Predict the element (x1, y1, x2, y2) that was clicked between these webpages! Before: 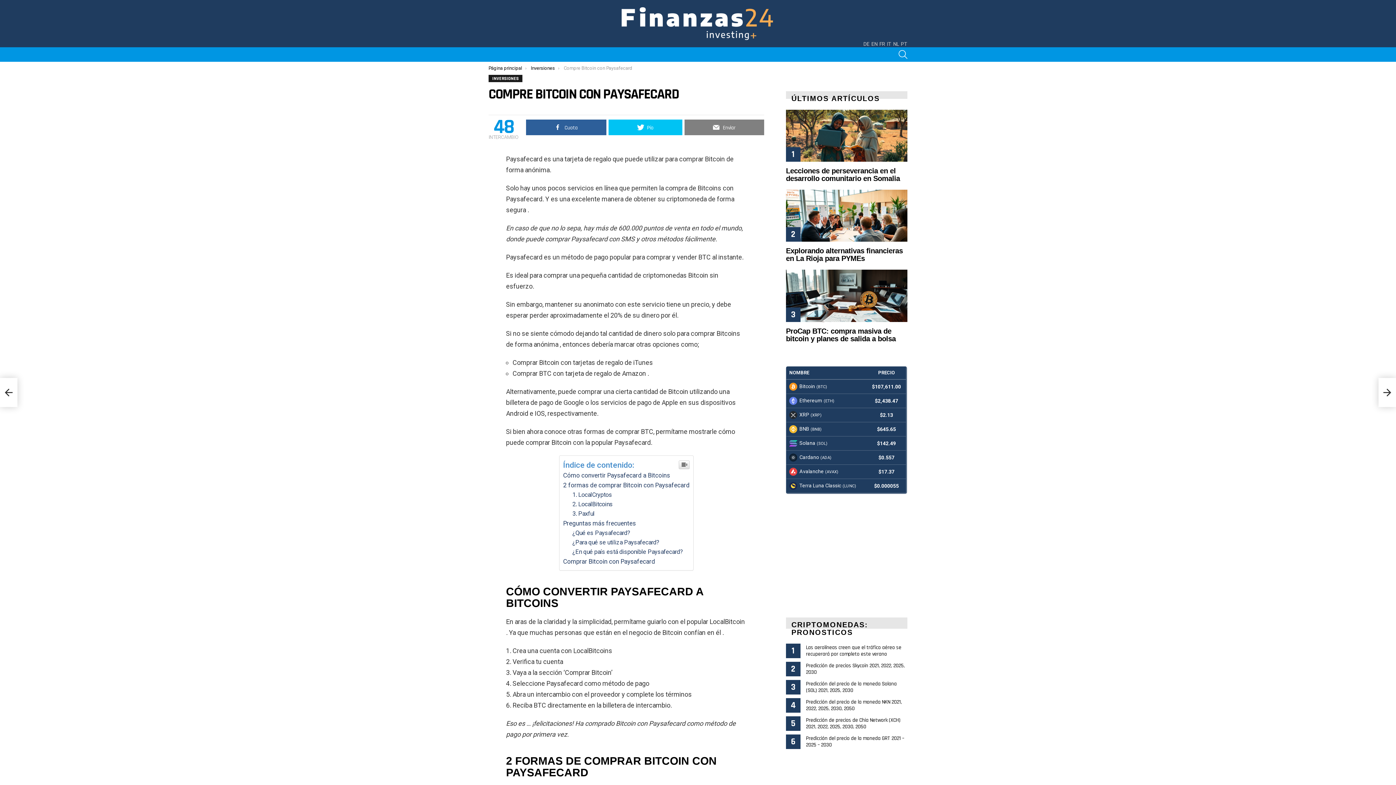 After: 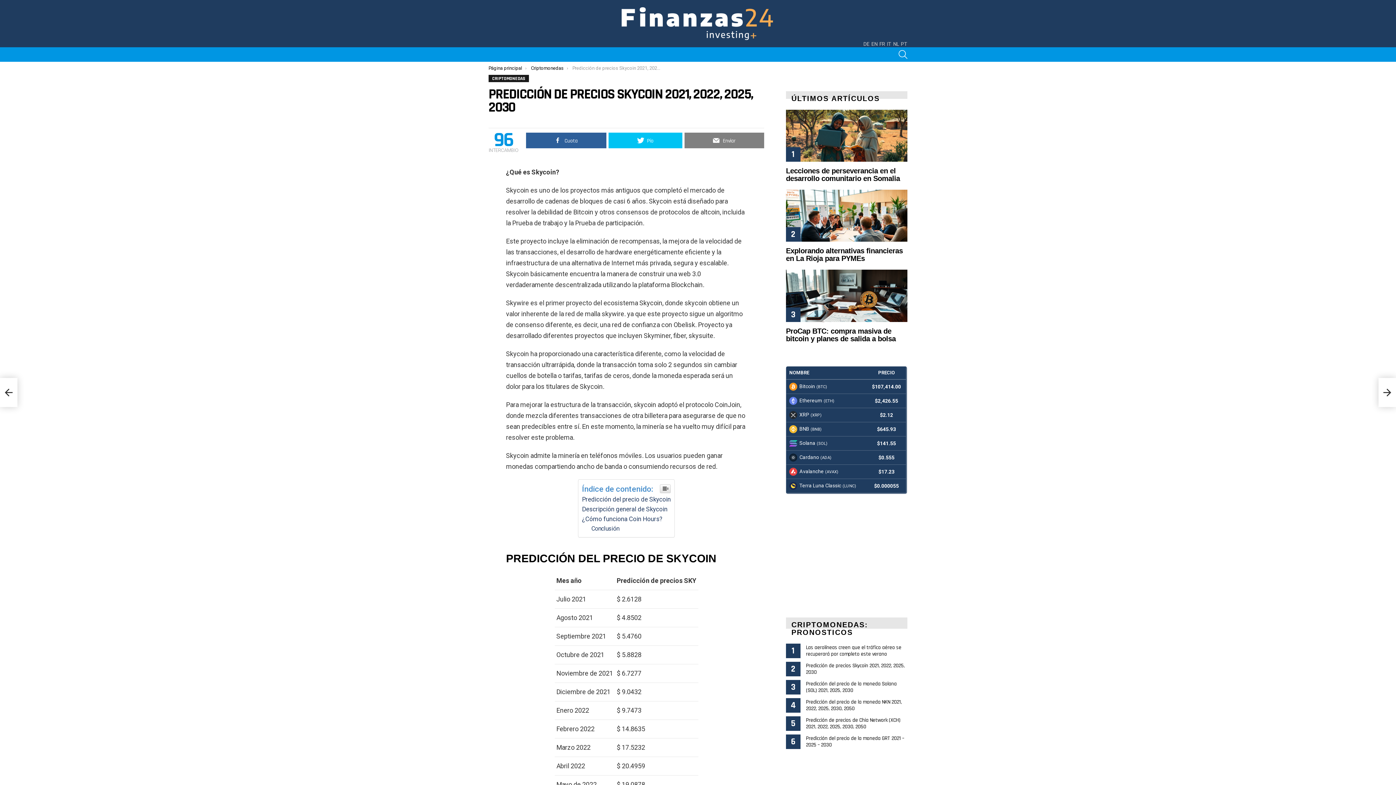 Action: bbox: (806, 662, 904, 675) label: Predicción de precios Skycoin 2021, 2022, 2025, 2030